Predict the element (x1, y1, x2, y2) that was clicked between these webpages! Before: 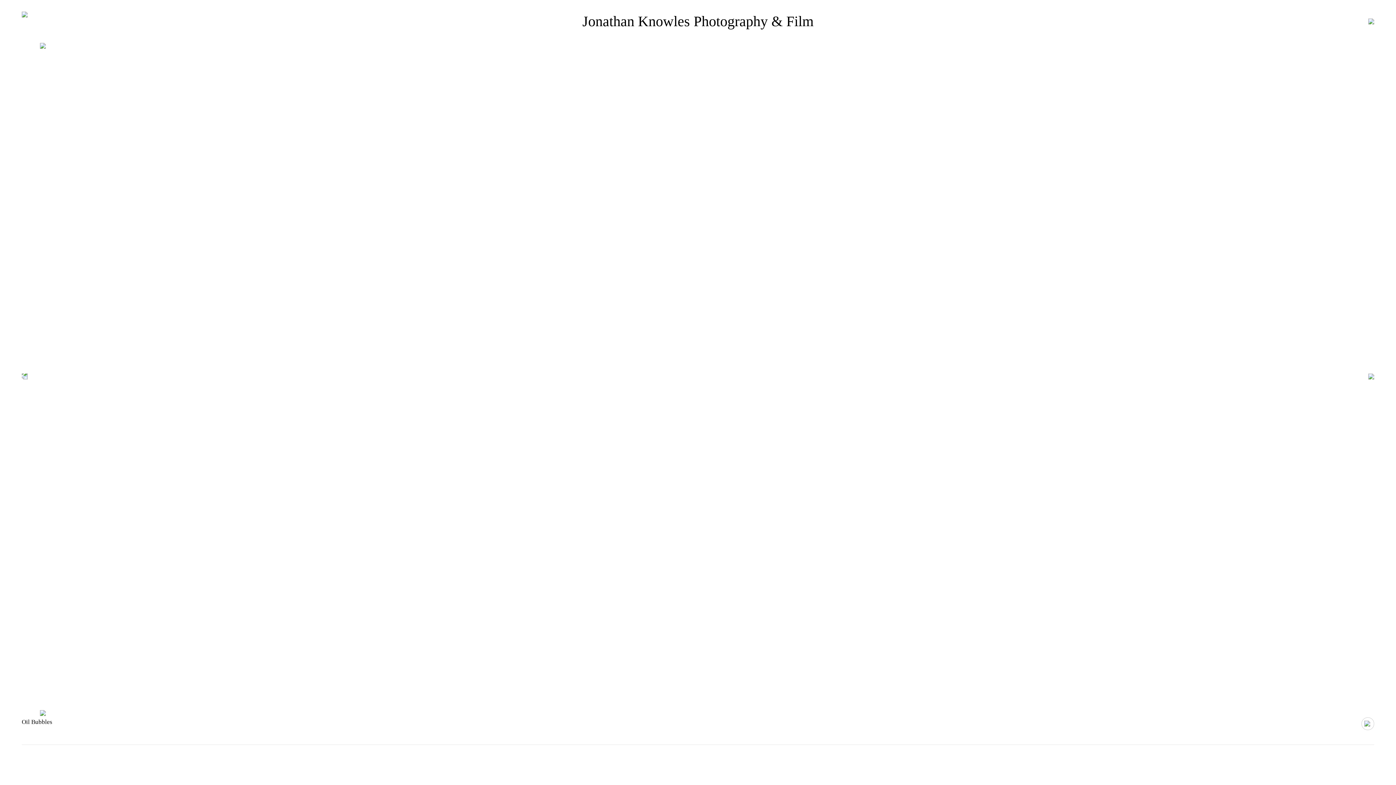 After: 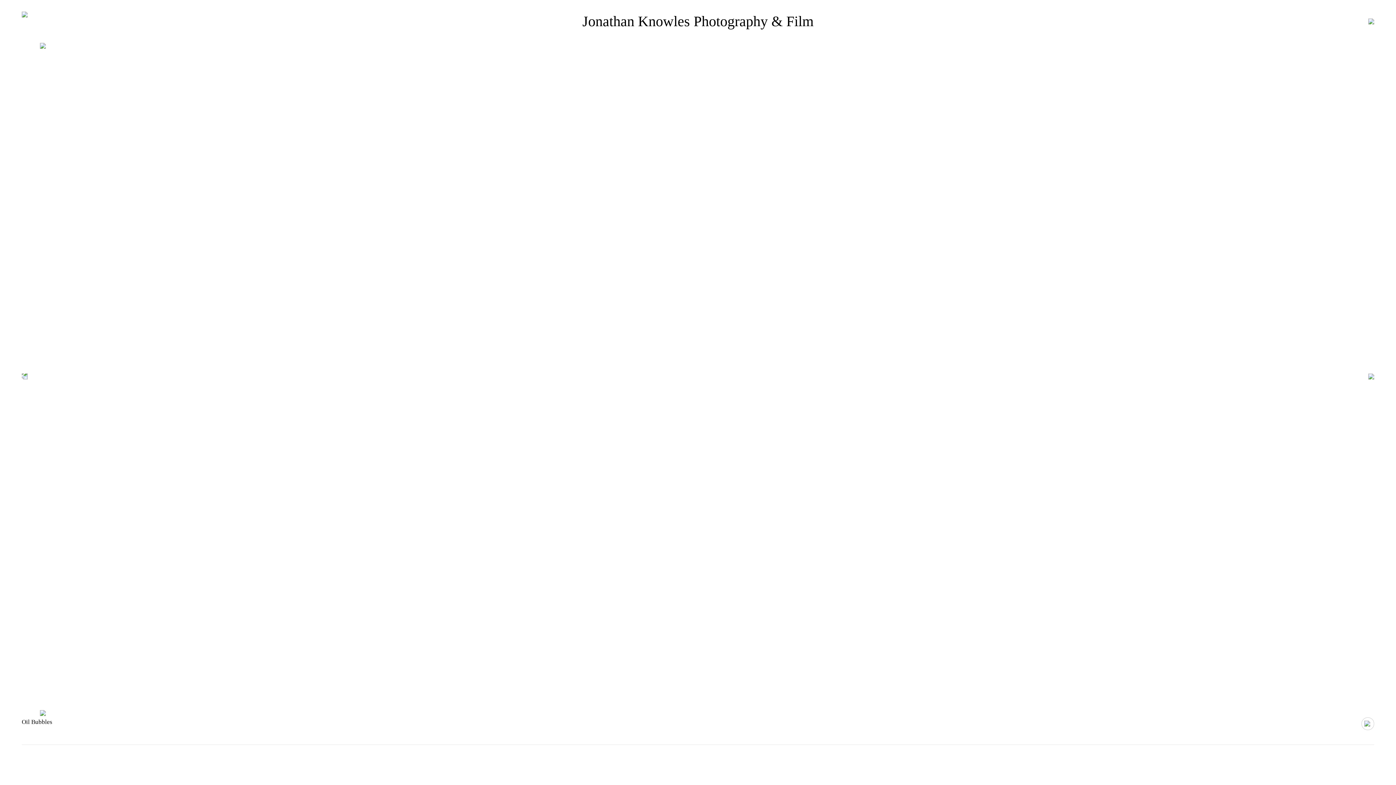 Action: bbox: (1361, 668, 1374, 681)